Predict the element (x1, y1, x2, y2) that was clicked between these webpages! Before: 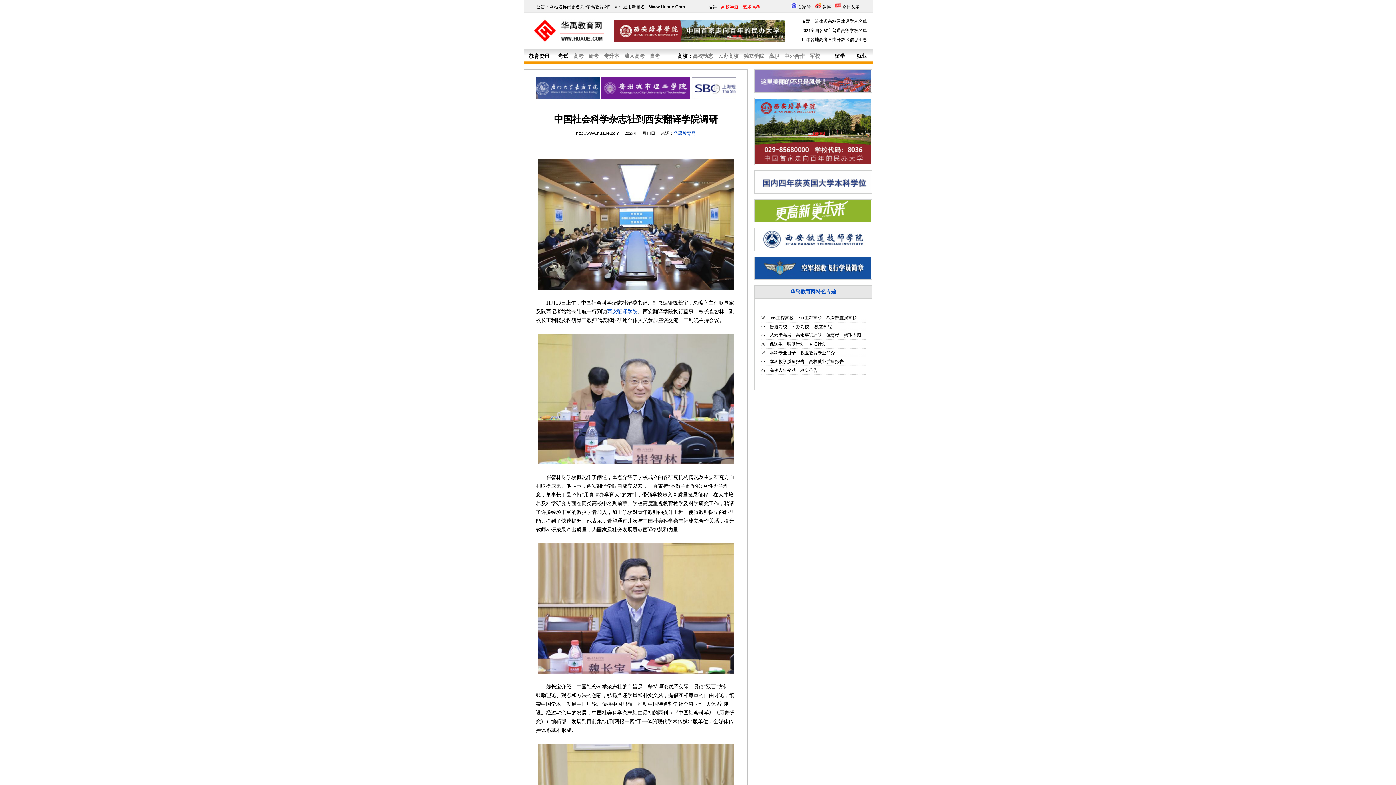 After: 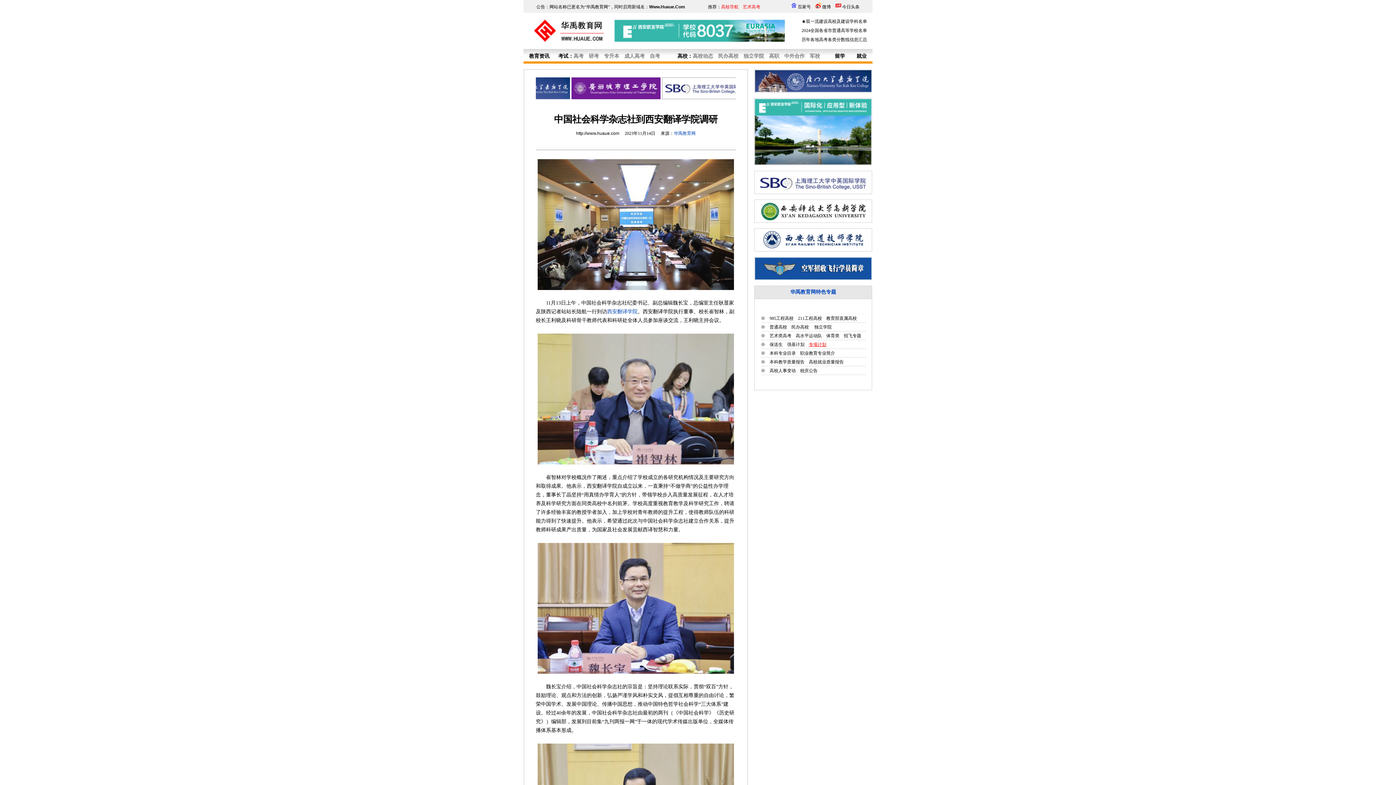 Action: label: 专项计划 bbox: (809, 341, 826, 346)